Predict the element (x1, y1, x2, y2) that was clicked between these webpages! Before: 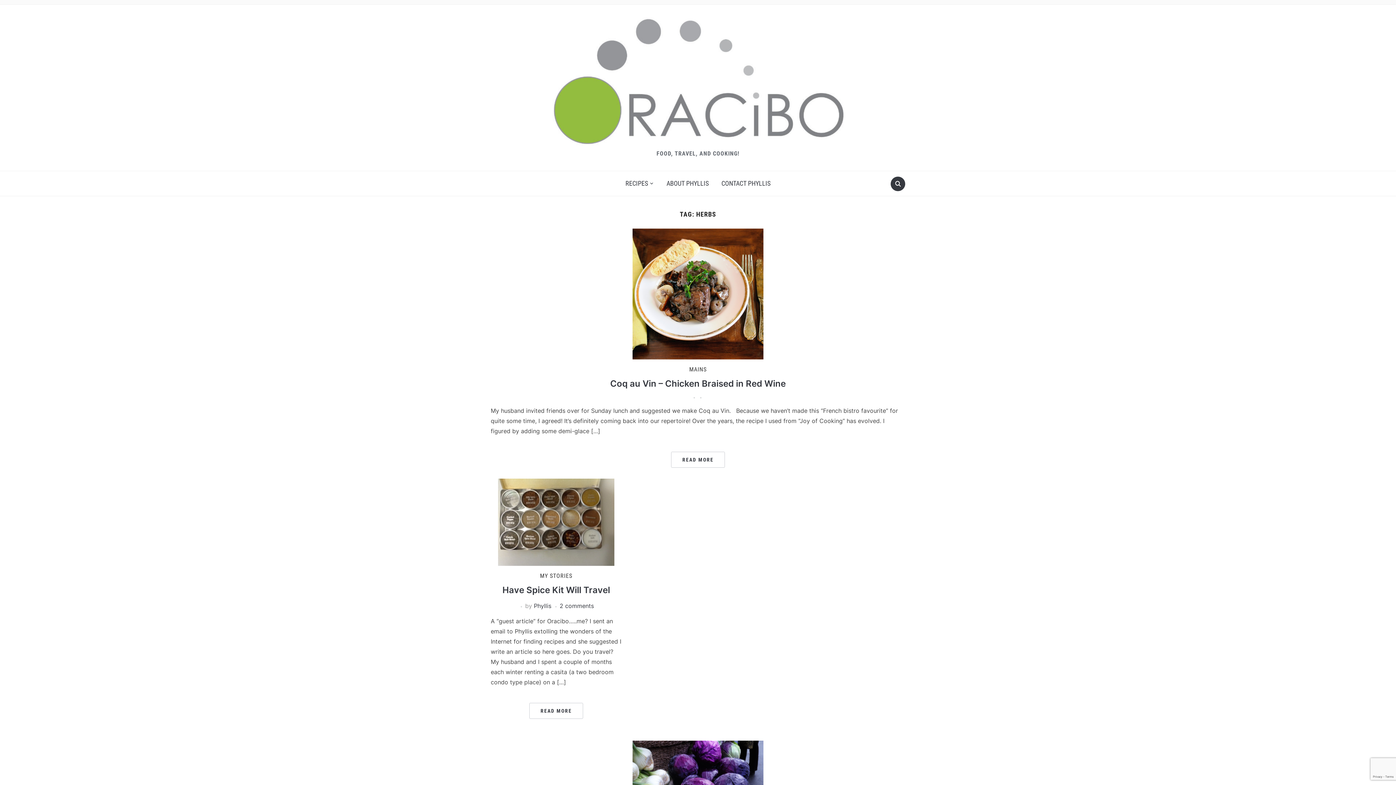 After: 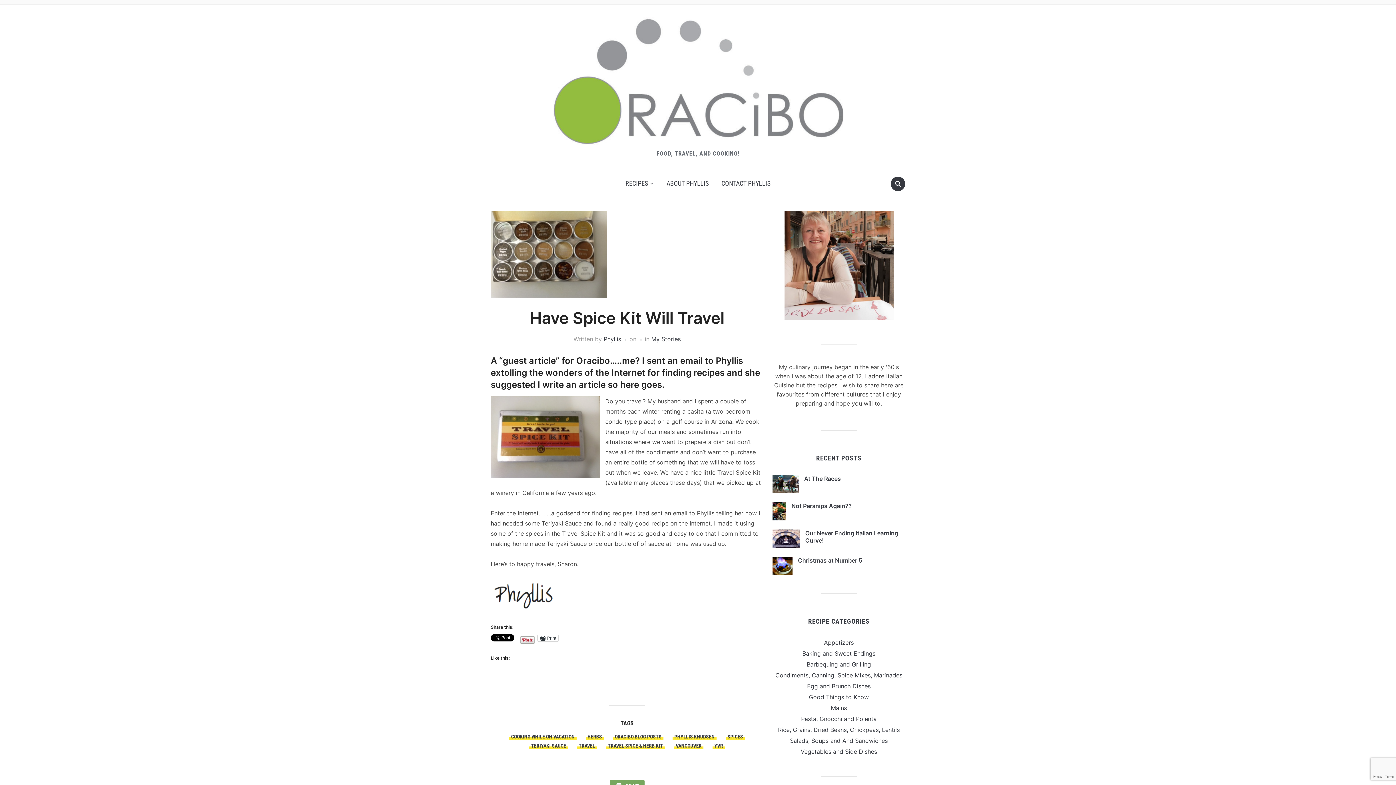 Action: bbox: (498, 518, 614, 525)